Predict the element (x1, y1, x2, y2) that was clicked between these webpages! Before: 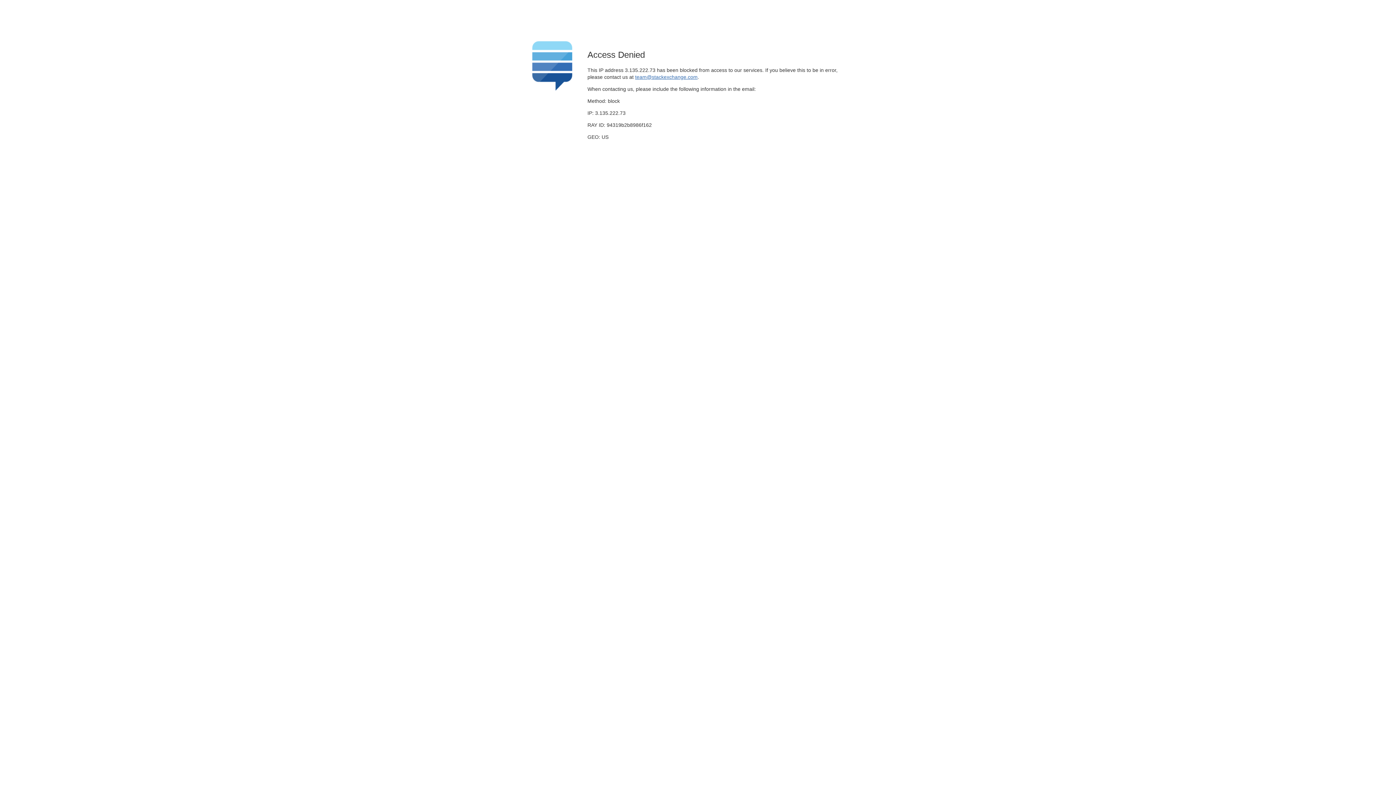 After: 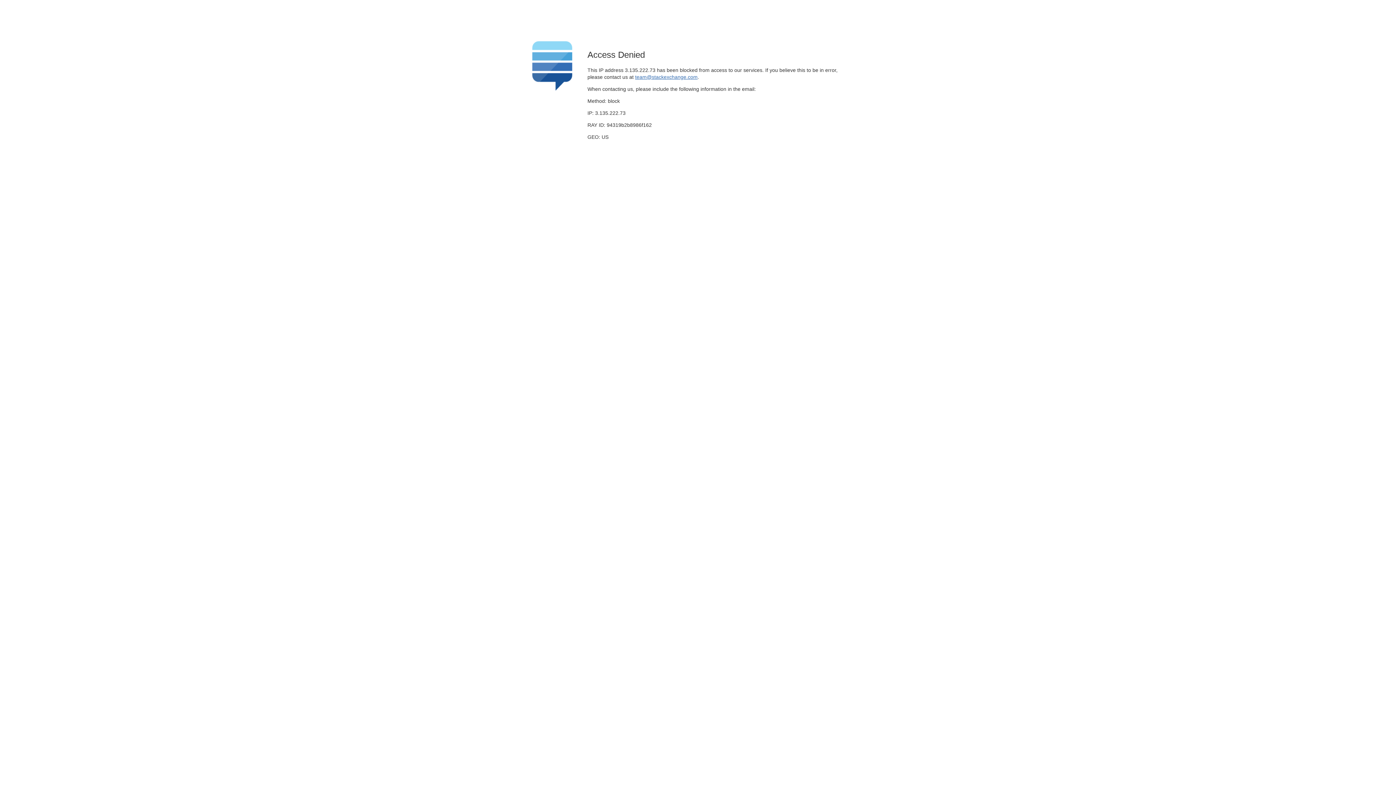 Action: bbox: (635, 74, 697, 79) label: team@stackexchange.com